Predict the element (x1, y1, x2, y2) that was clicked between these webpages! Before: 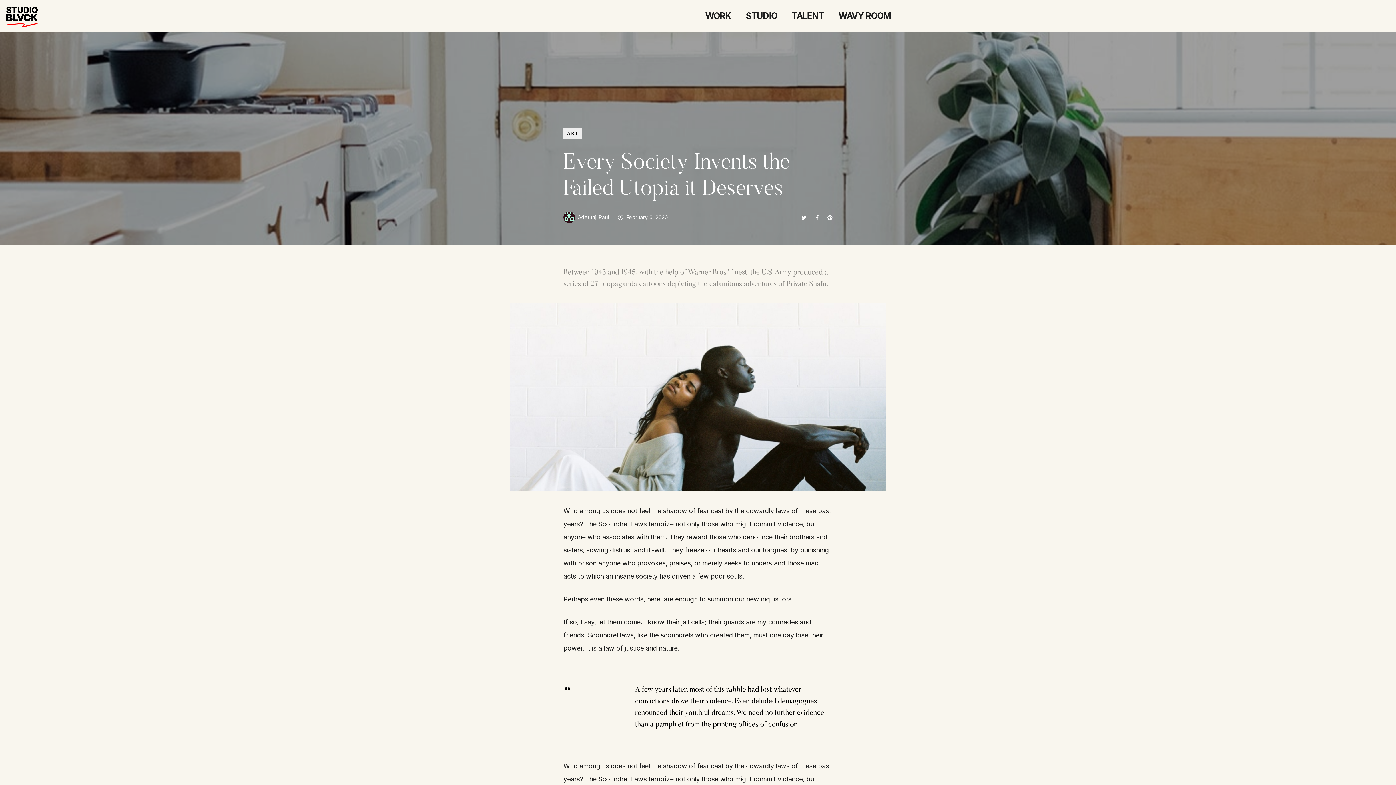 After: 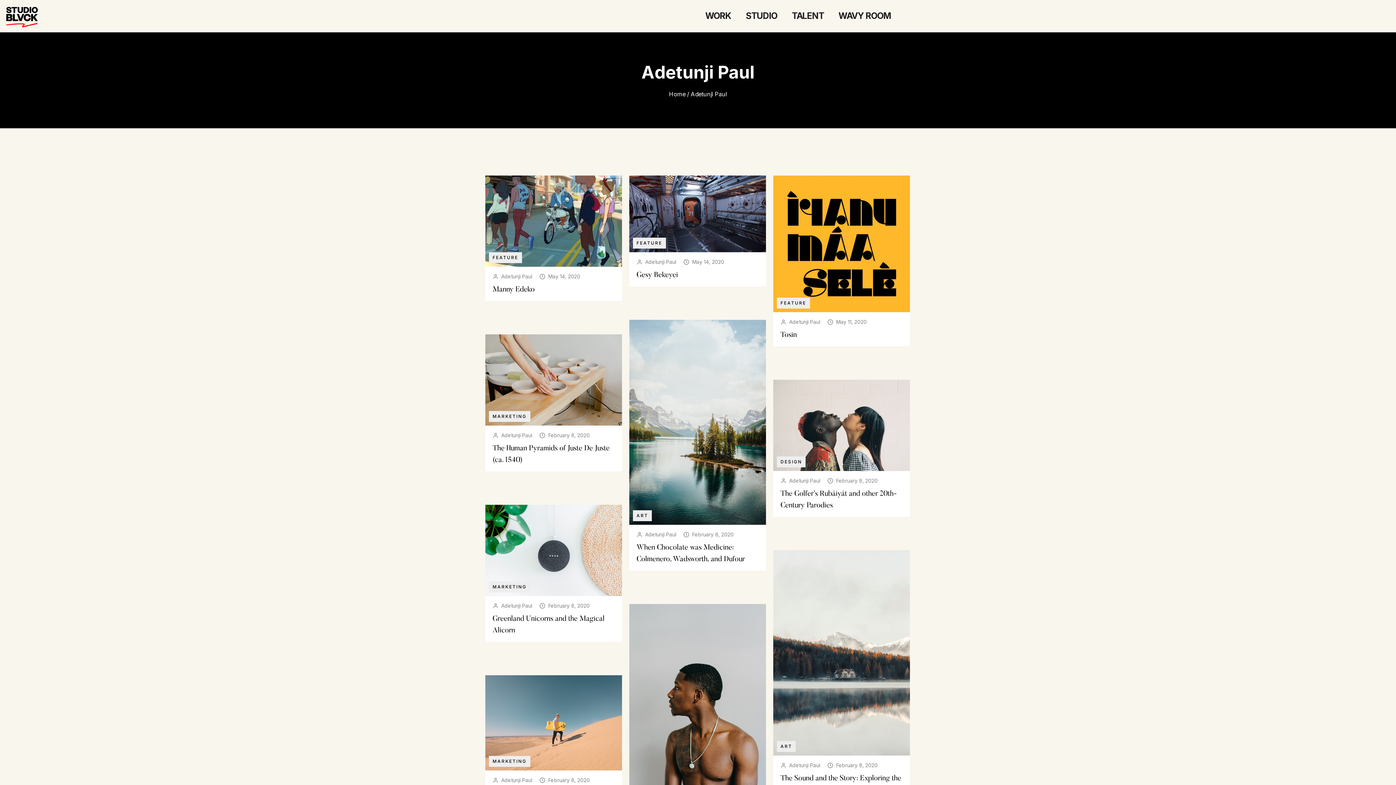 Action: bbox: (578, 213, 609, 221) label: Adetunji Paul